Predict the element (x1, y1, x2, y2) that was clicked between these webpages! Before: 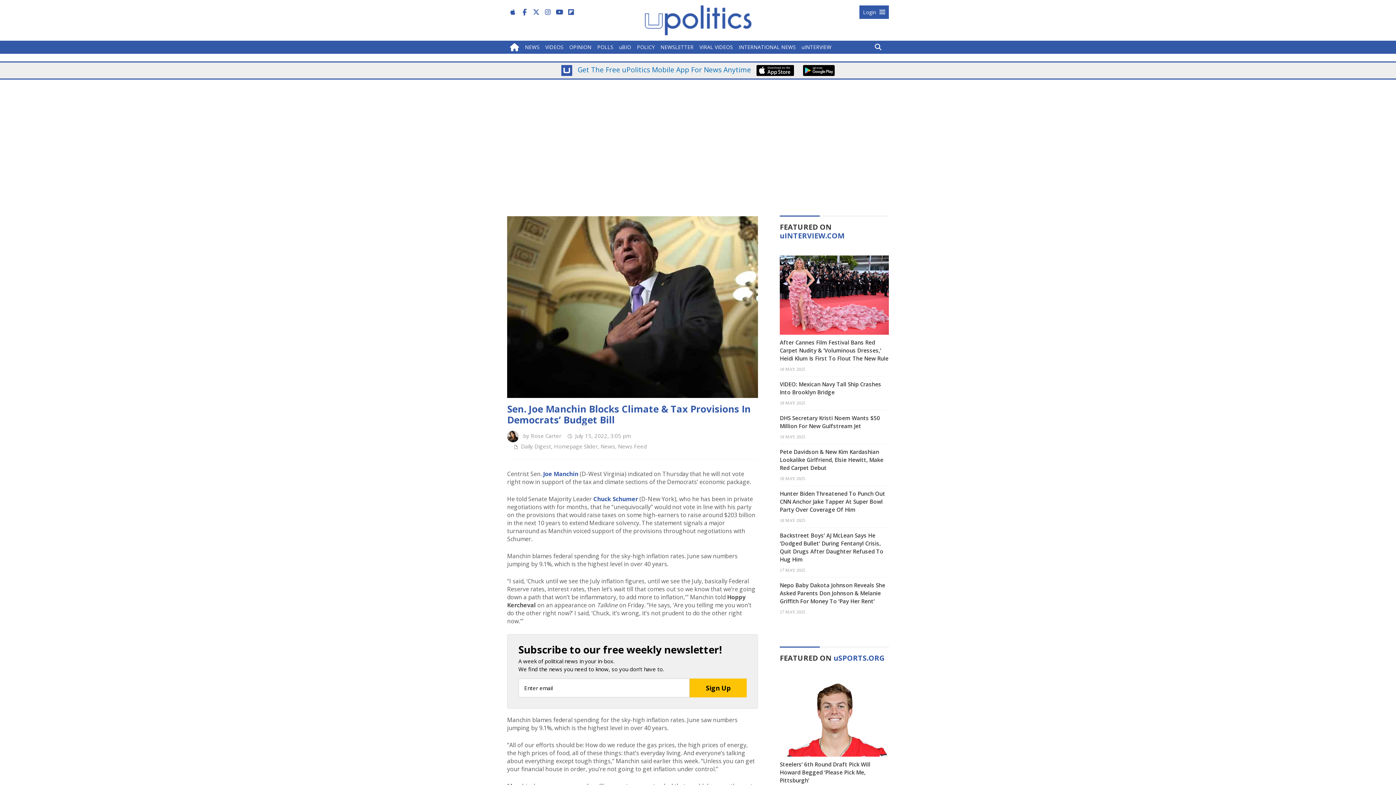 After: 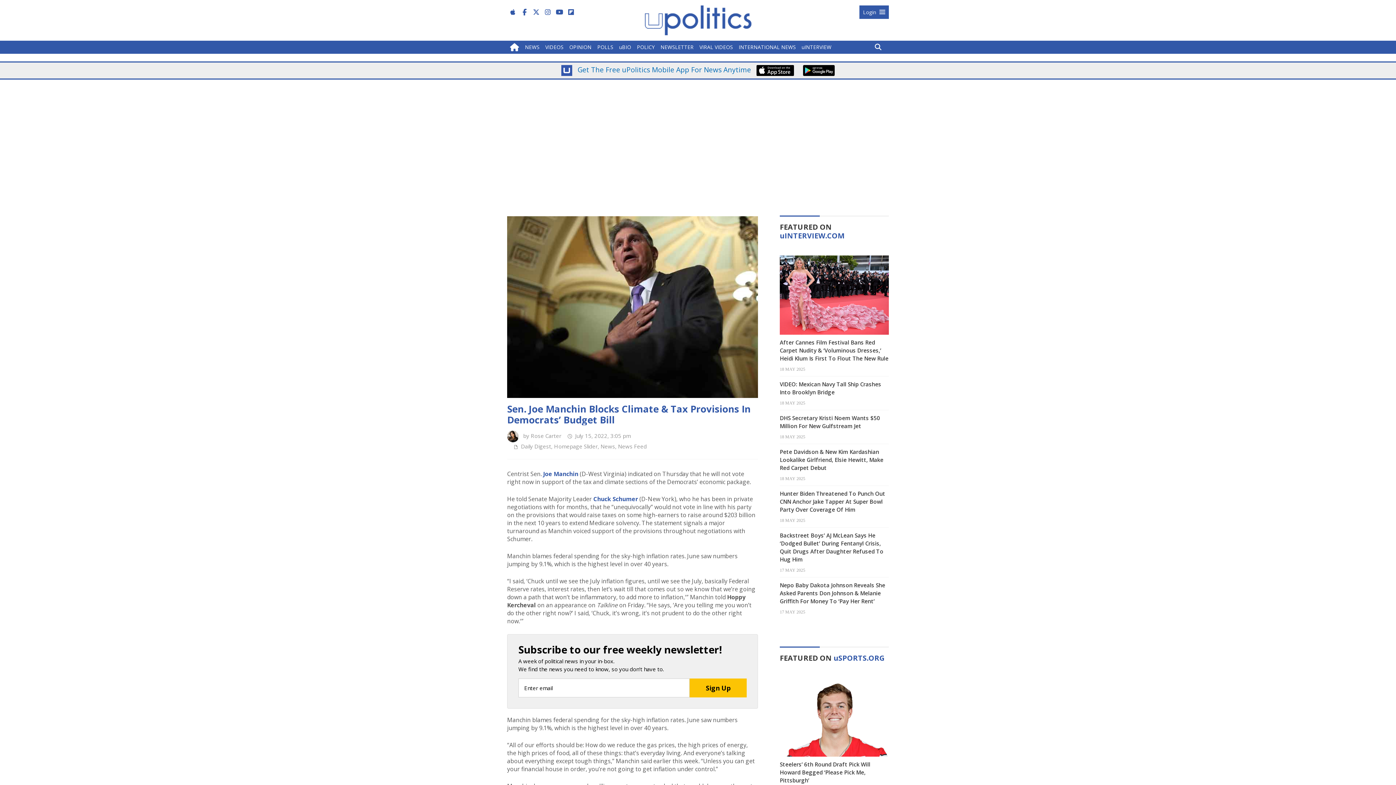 Action: bbox: (799, 65, 838, 74)